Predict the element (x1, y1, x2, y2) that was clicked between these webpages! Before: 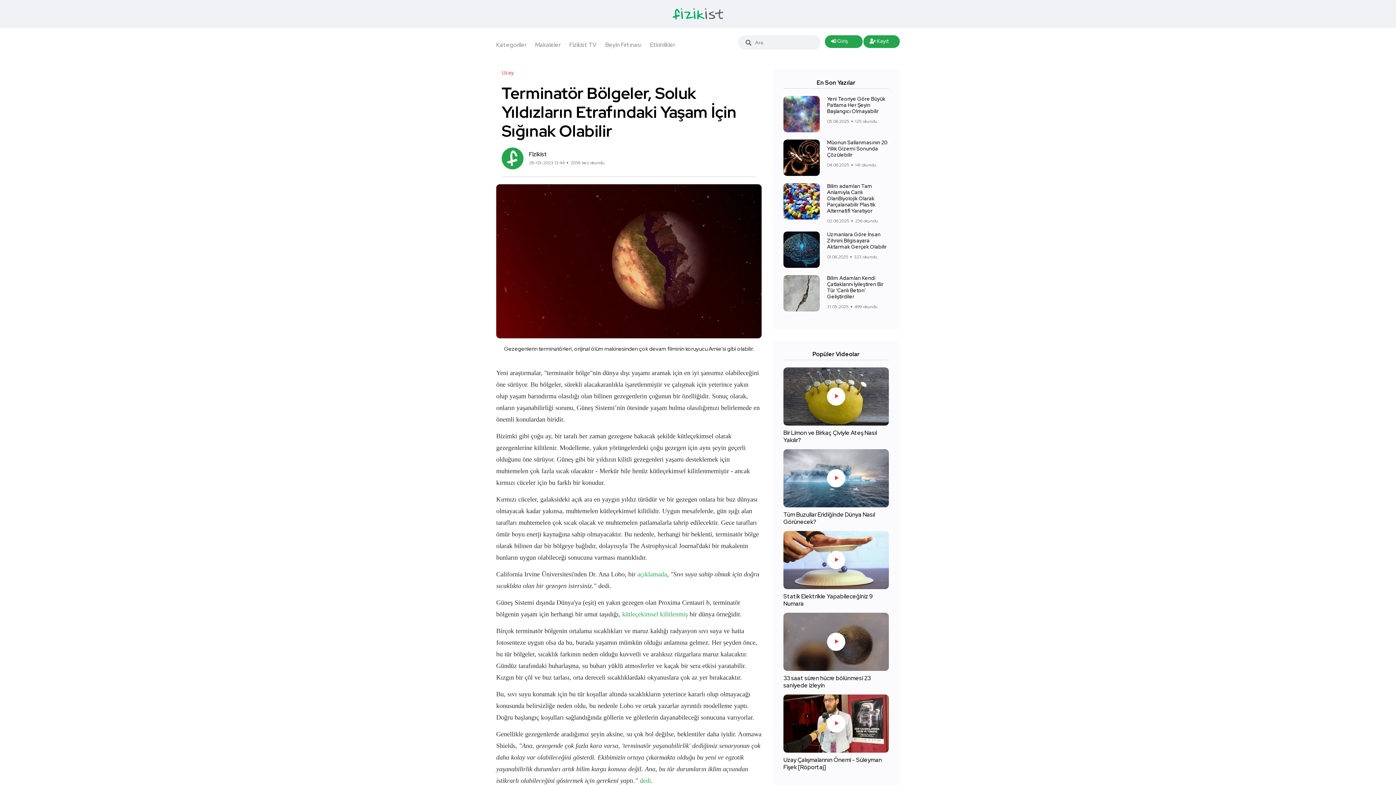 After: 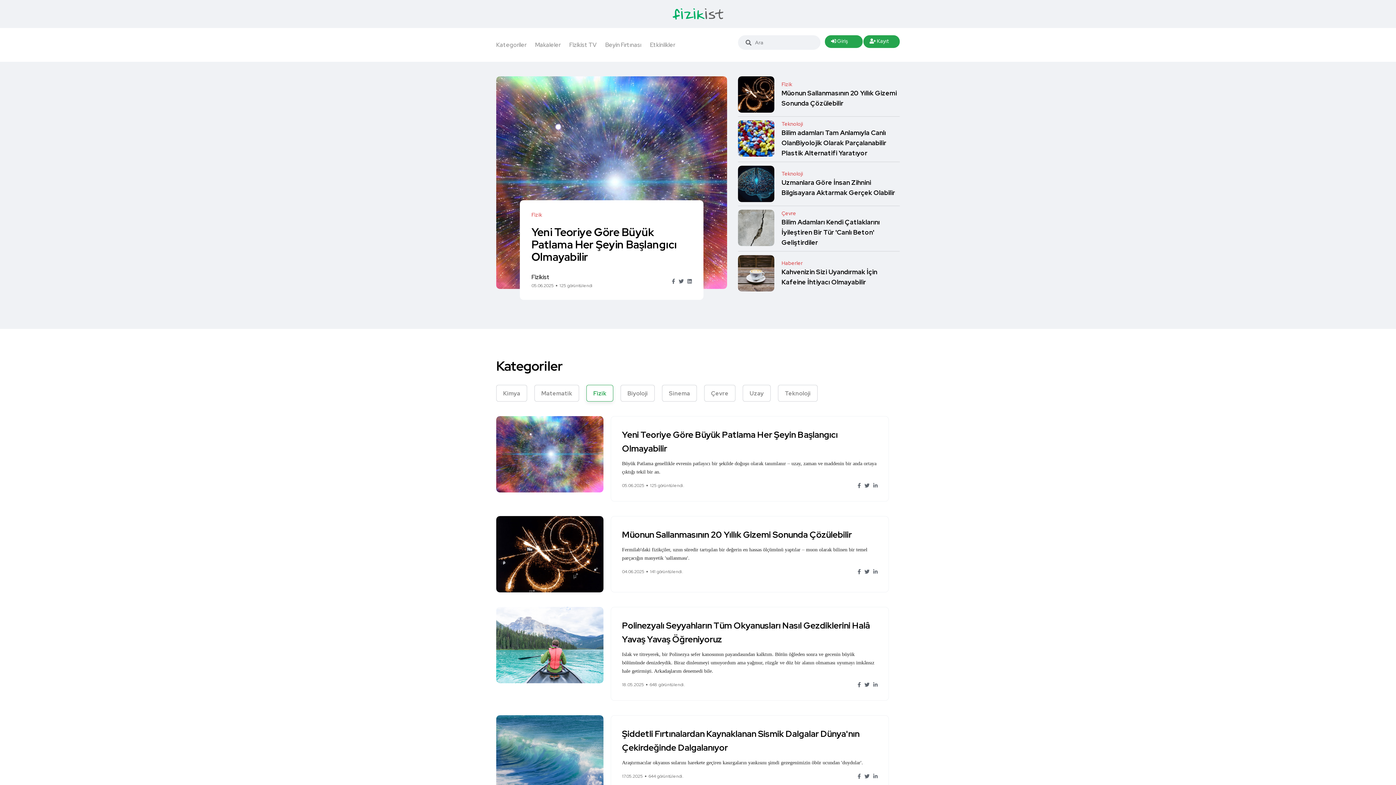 Action: bbox: (476, 7, 919, 20)